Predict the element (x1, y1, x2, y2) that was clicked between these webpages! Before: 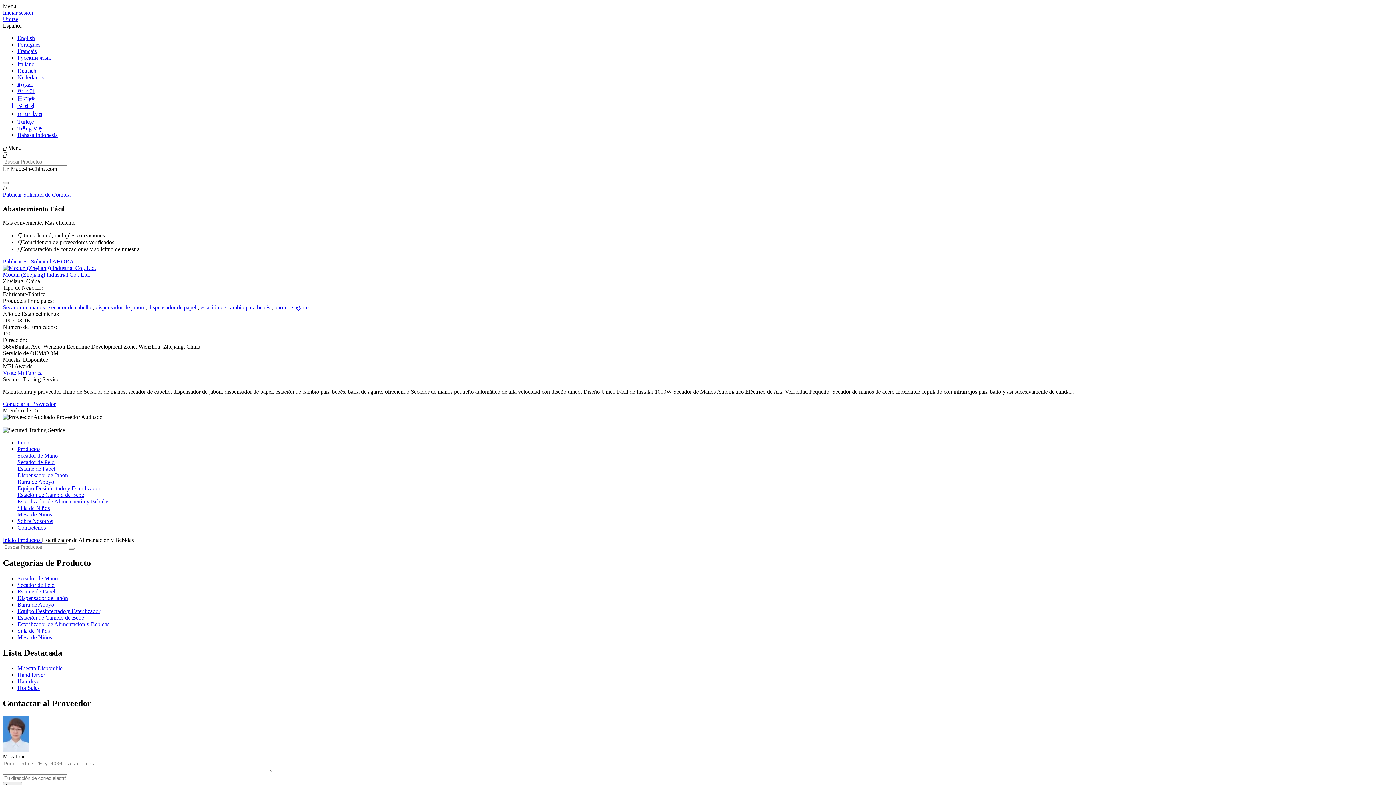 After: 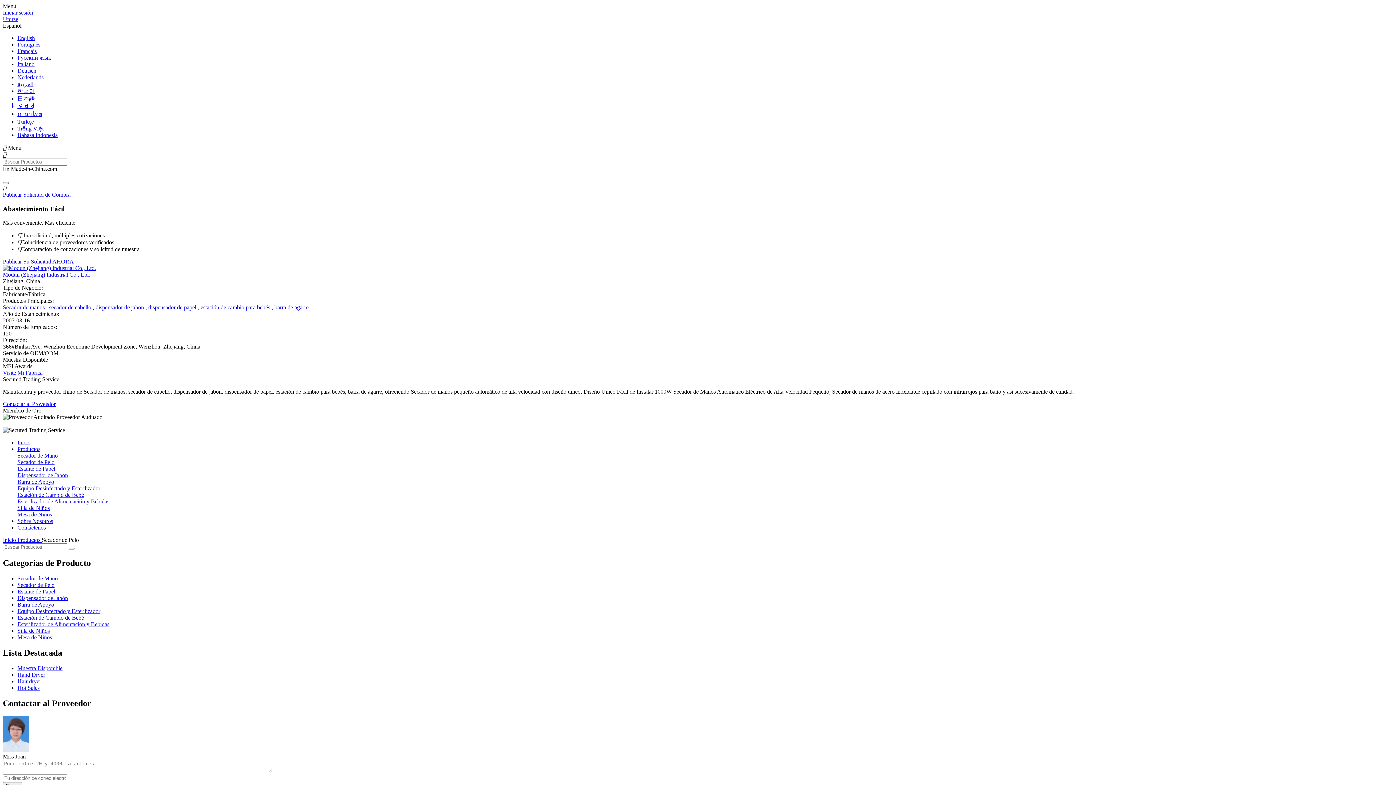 Action: label: Secador de Pelo bbox: (17, 459, 54, 465)